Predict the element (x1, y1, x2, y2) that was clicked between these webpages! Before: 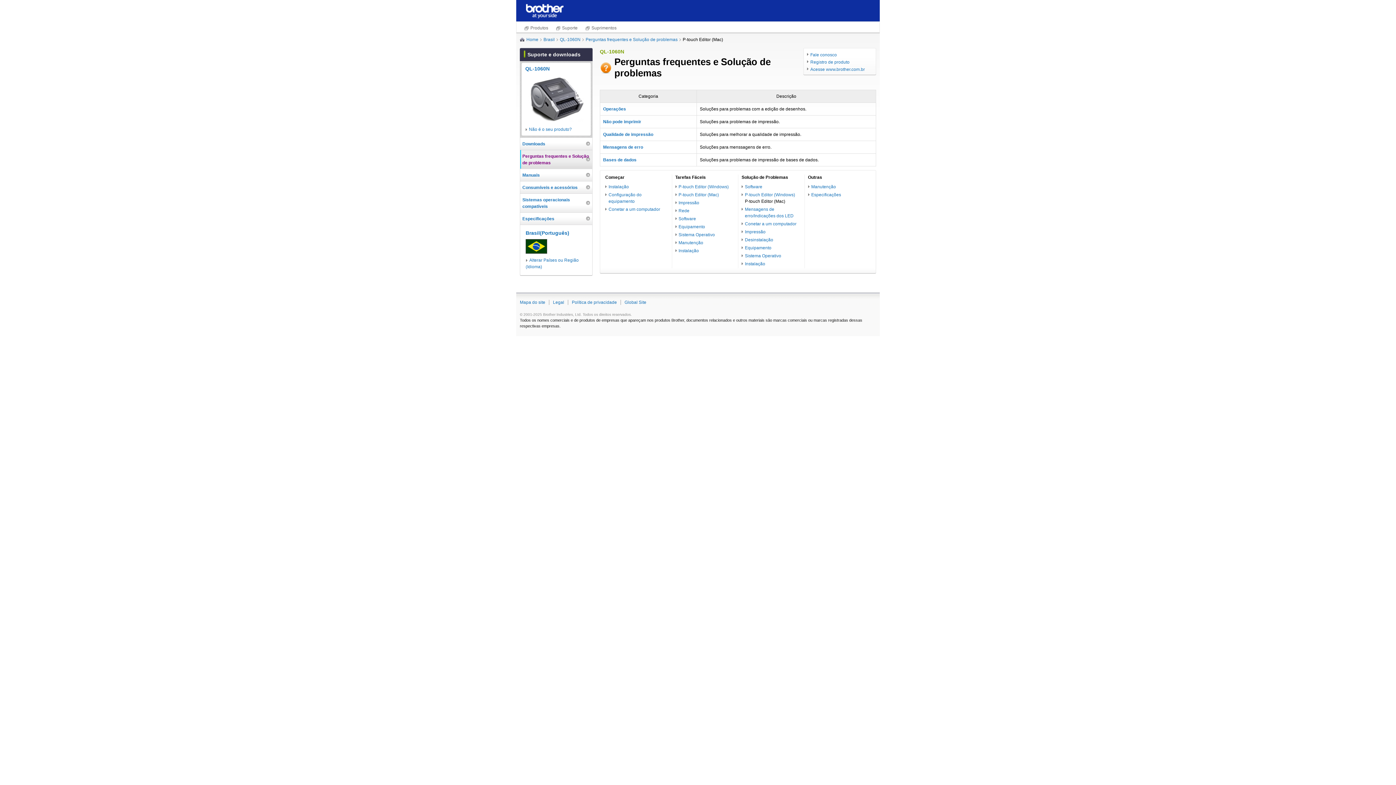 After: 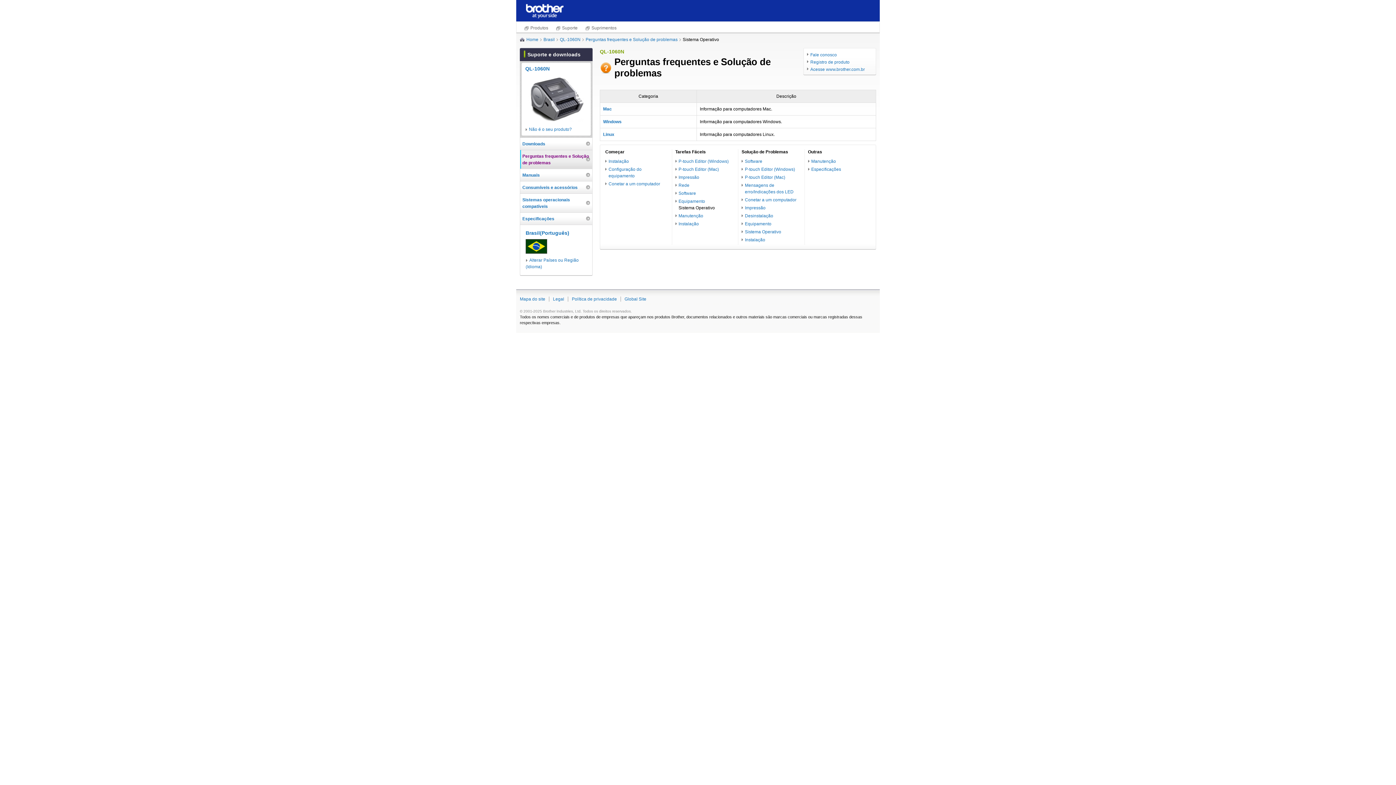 Action: bbox: (675, 231, 734, 238) label: Sistema Operativo